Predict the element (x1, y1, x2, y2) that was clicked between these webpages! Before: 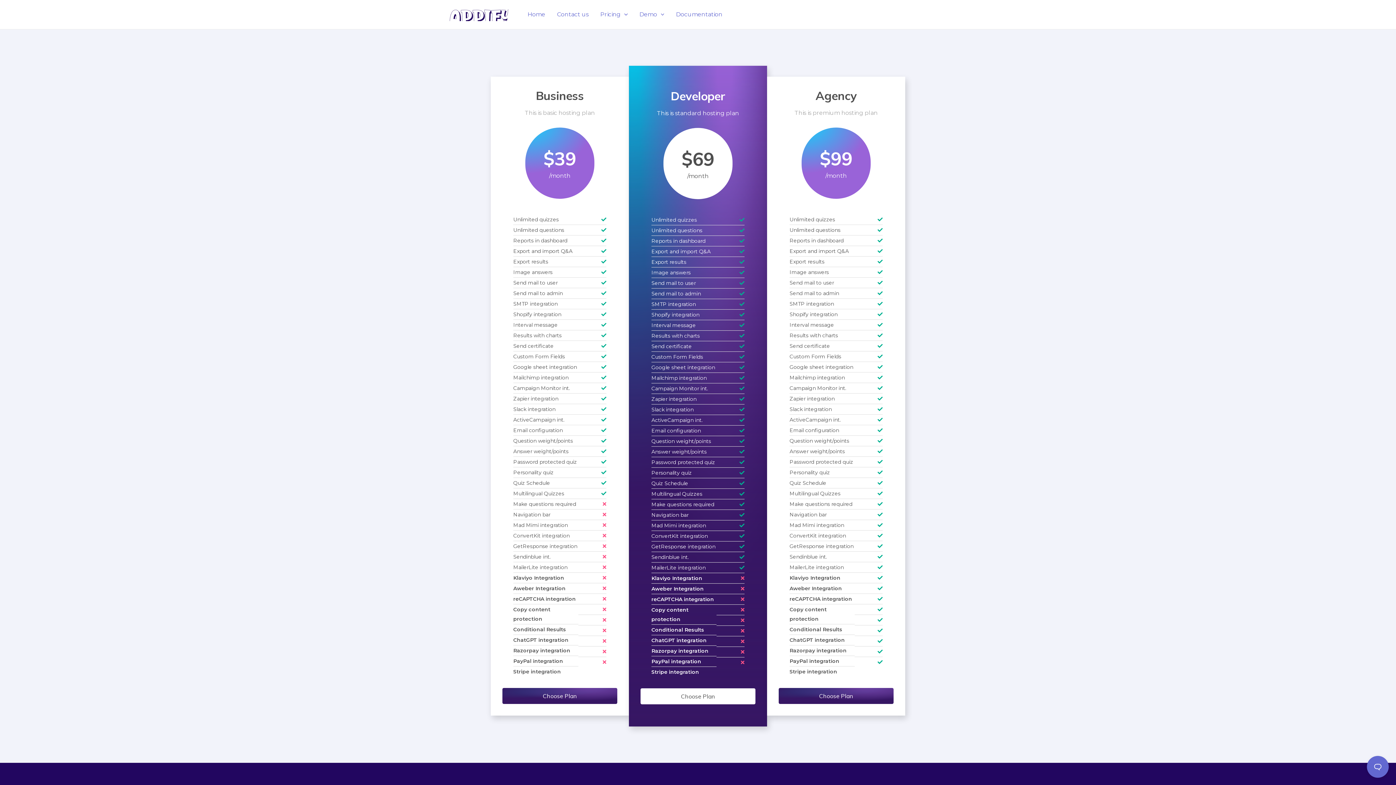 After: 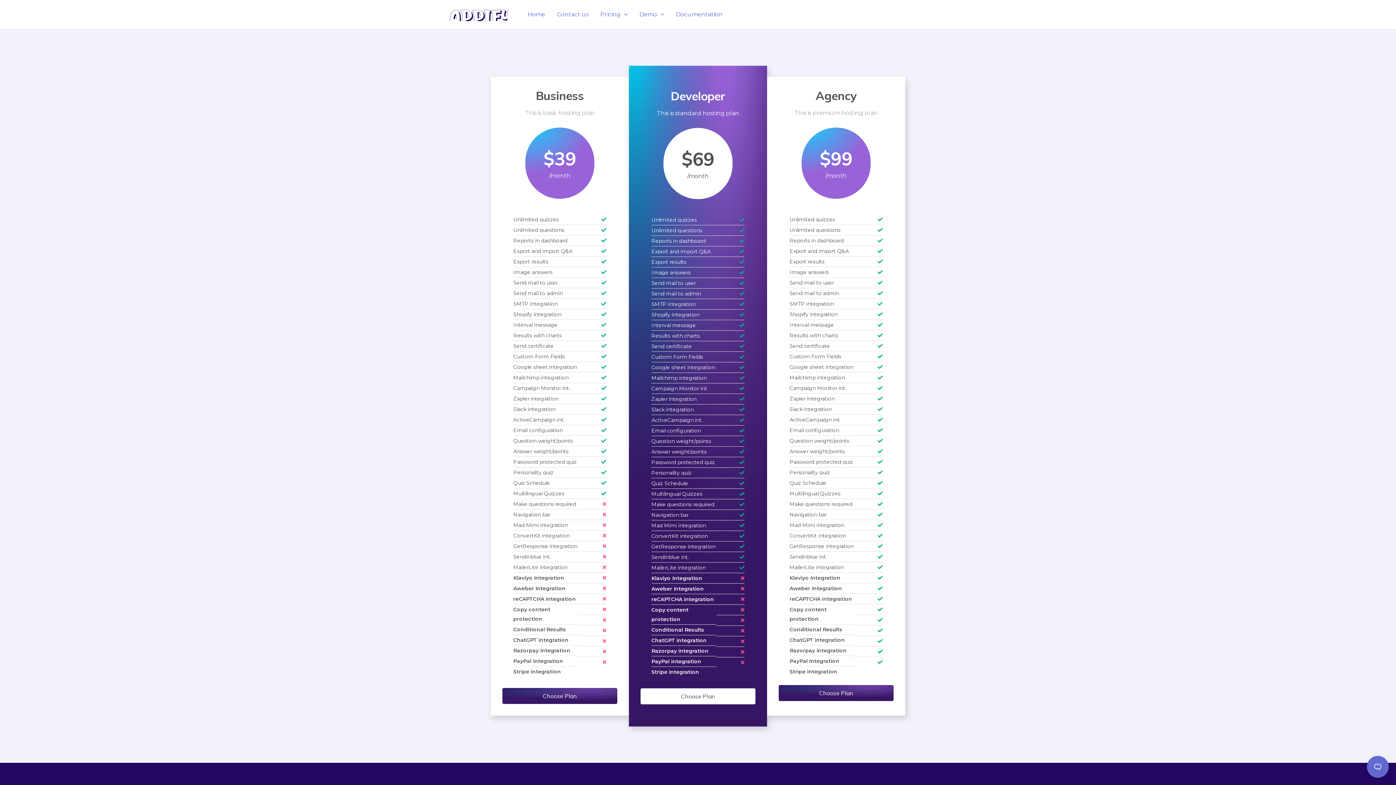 Action: label: Choose Plan bbox: (778, 688, 893, 704)